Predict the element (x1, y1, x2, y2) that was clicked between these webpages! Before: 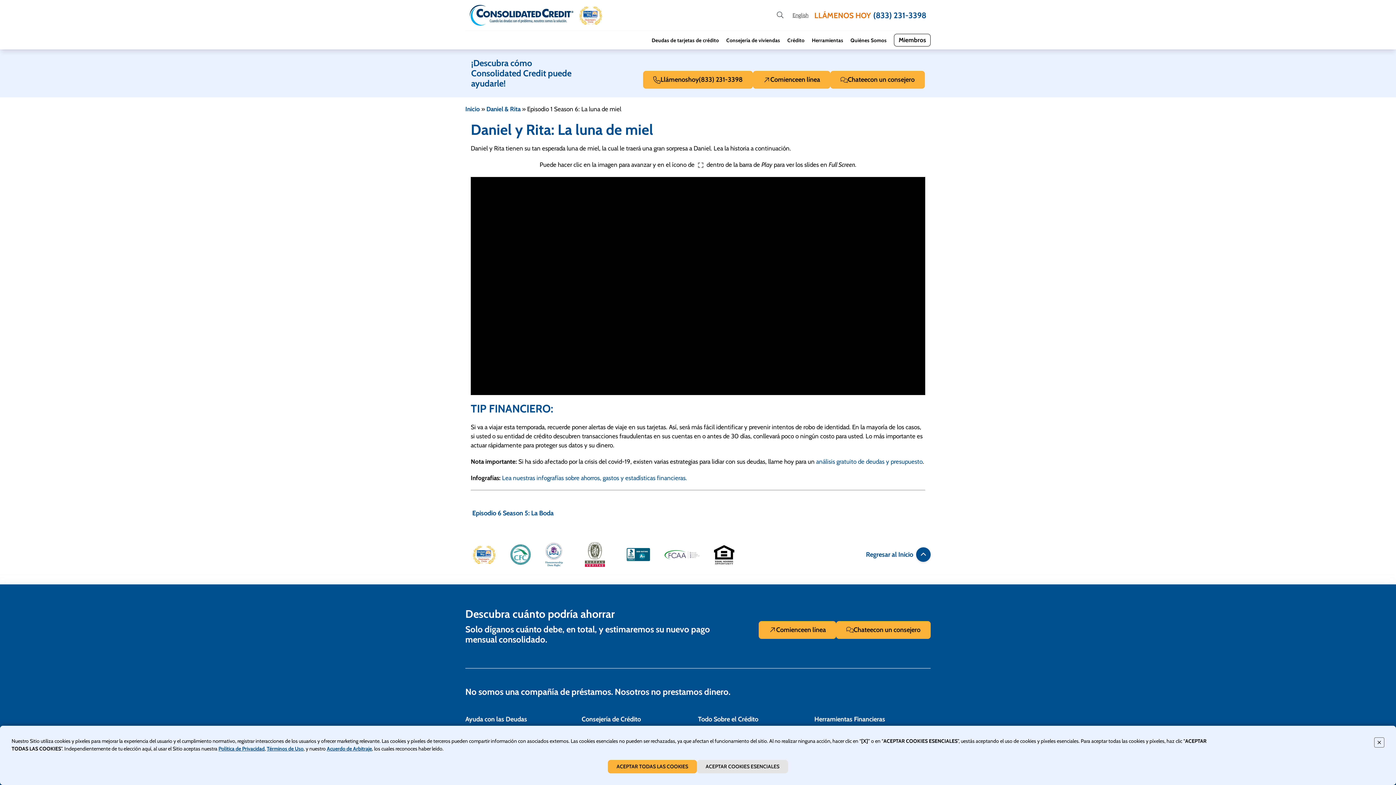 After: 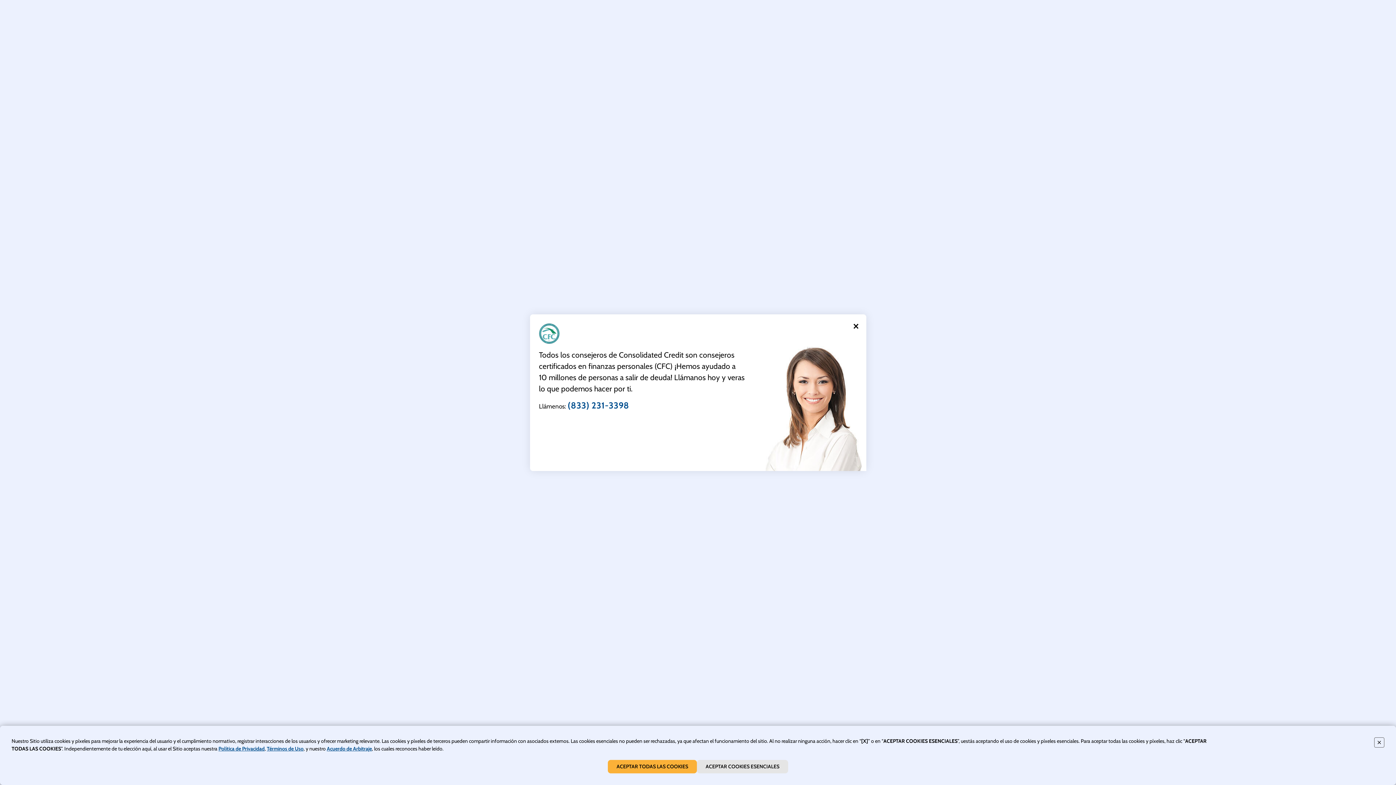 Action: bbox: (510, 544, 530, 565) label: Abrir ventana emergente sobre la certificación CFC de nuestros consejeros